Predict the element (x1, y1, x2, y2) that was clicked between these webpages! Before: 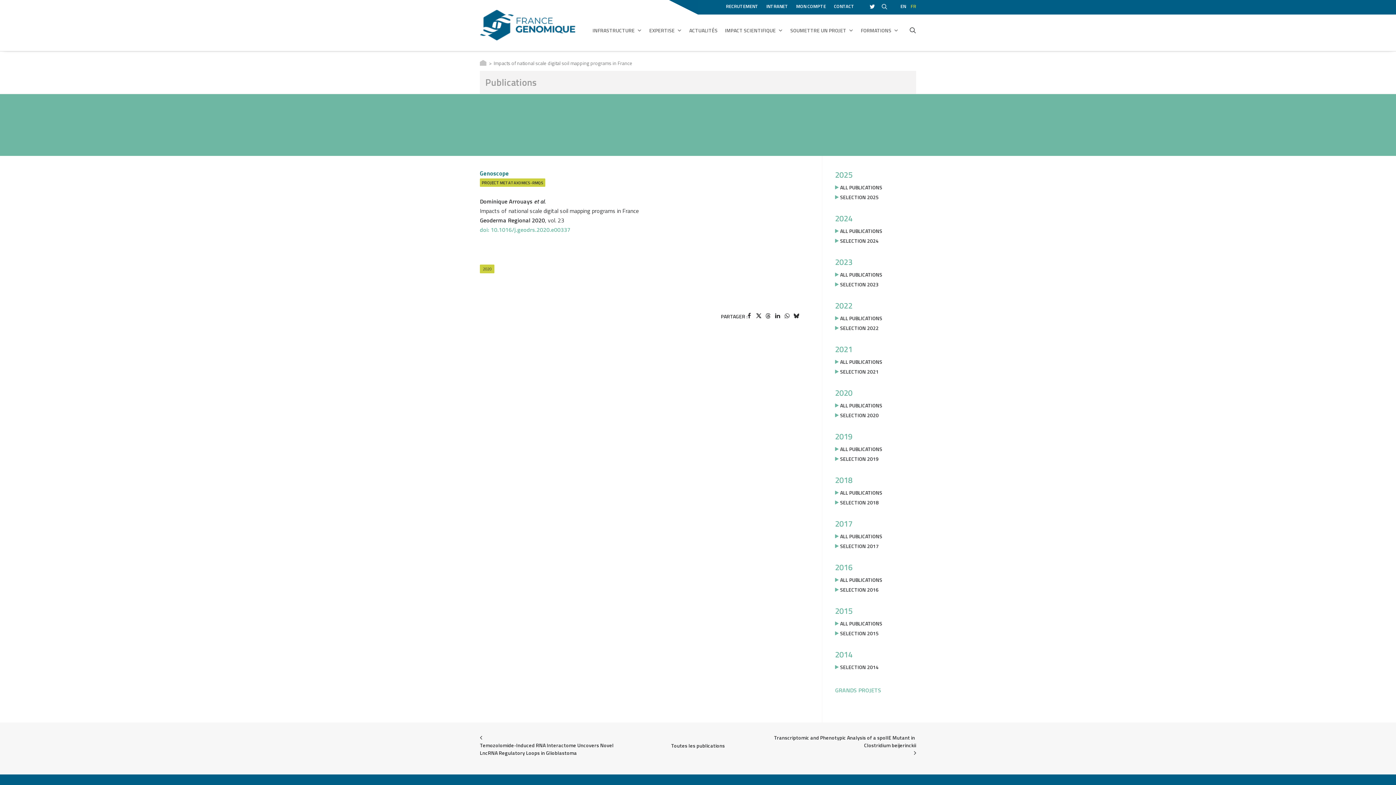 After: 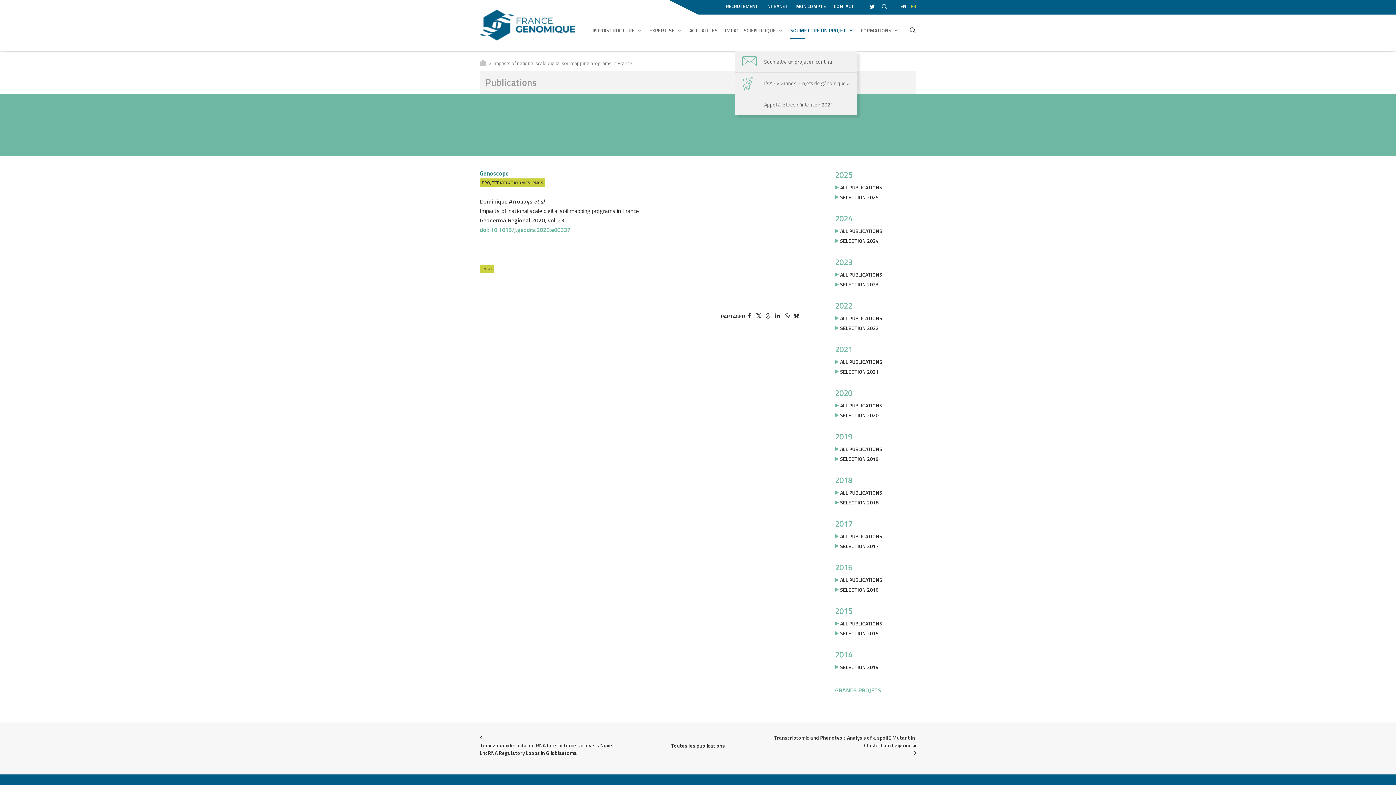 Action: bbox: (786, 5, 857, 56) label: SOUMETTRE UN PROJET